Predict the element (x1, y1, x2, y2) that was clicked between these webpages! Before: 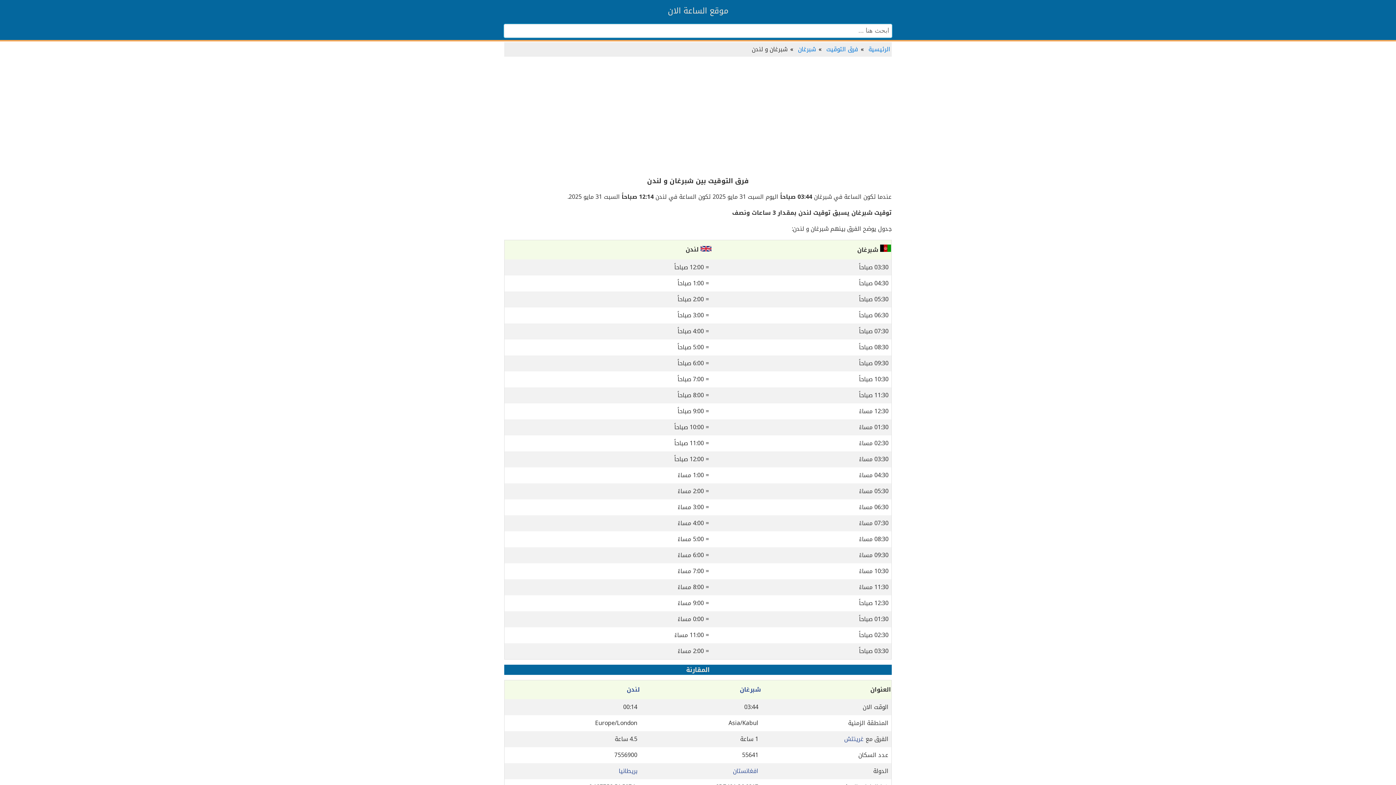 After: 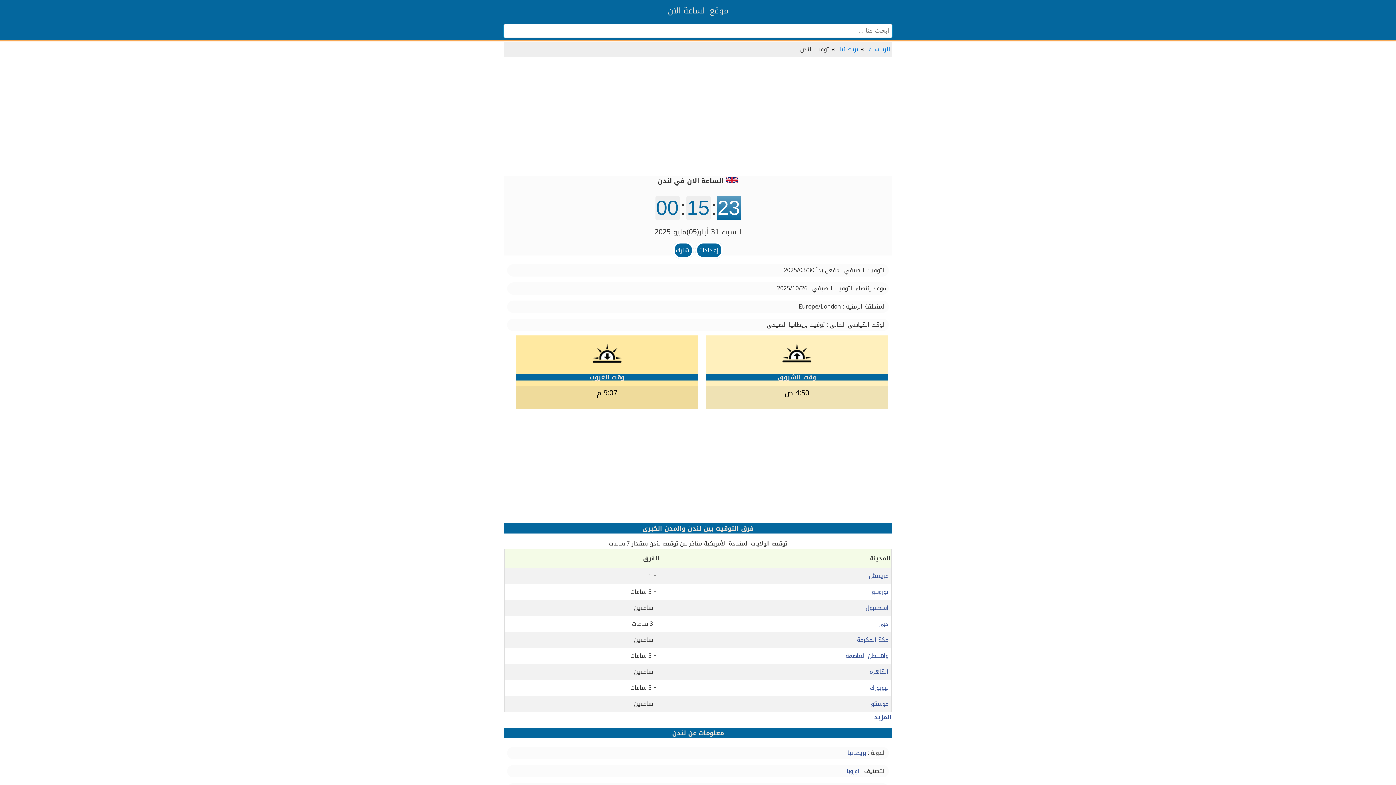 Action: label: لندن bbox: (626, 684, 640, 695)